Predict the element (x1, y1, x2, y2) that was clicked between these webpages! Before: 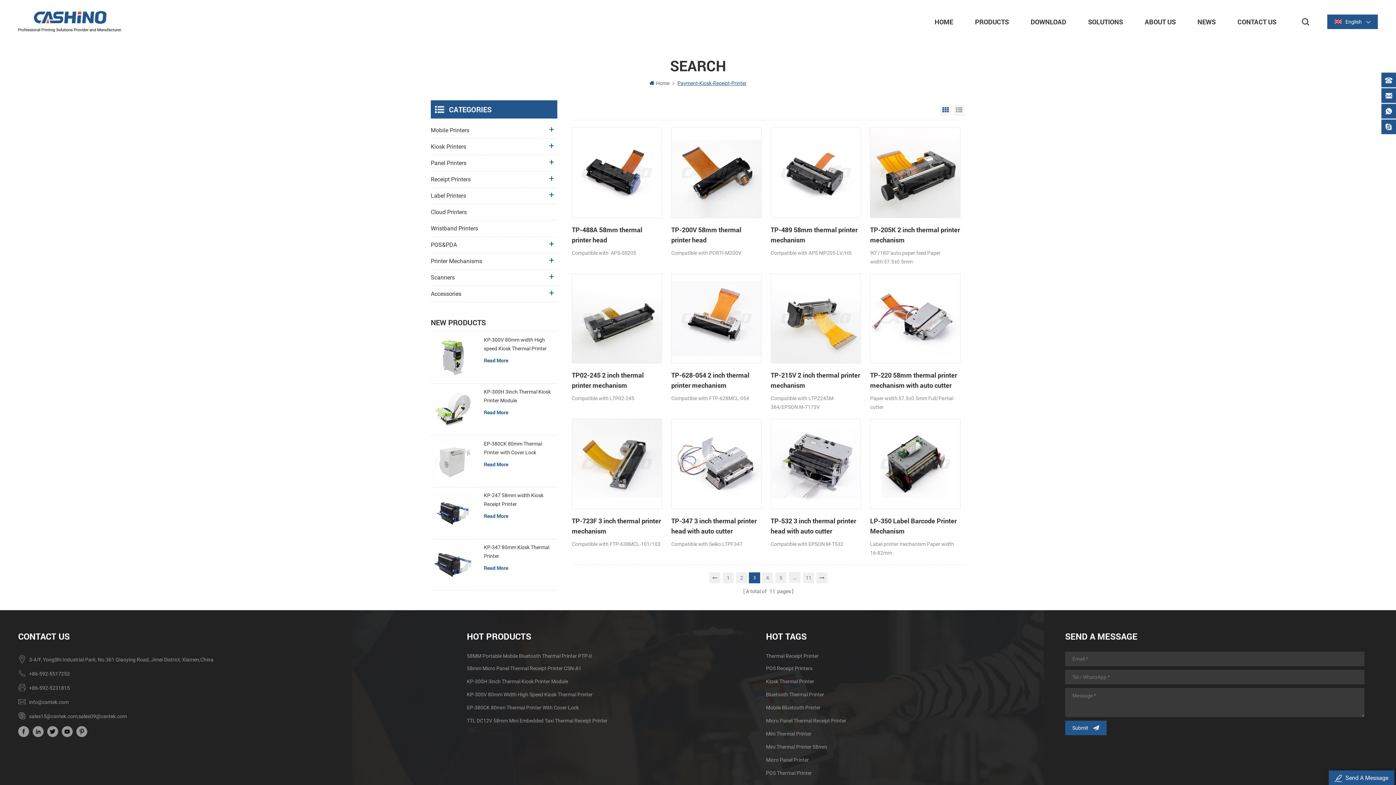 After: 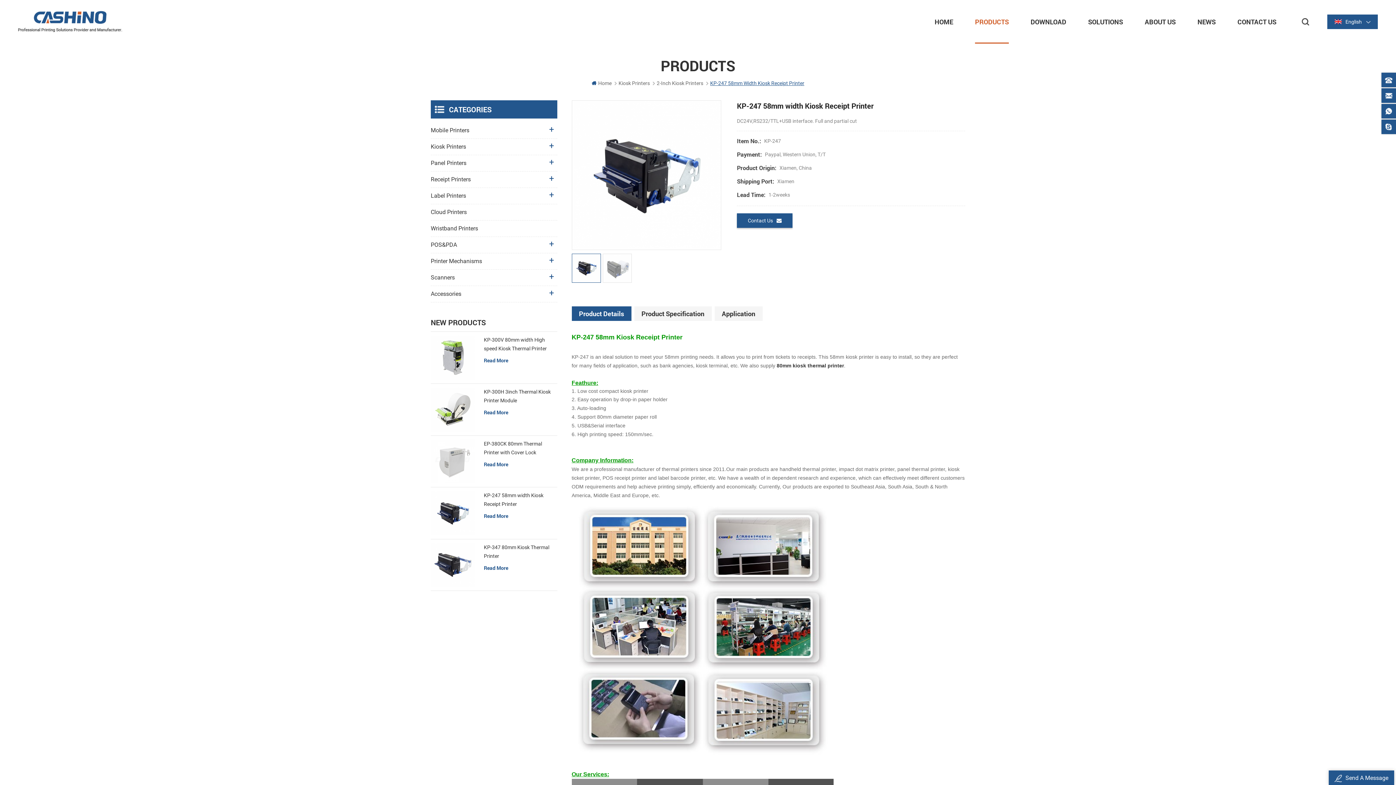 Action: label: KP-247 58mm width Kiosk Receipt Printer bbox: (483, 491, 557, 508)